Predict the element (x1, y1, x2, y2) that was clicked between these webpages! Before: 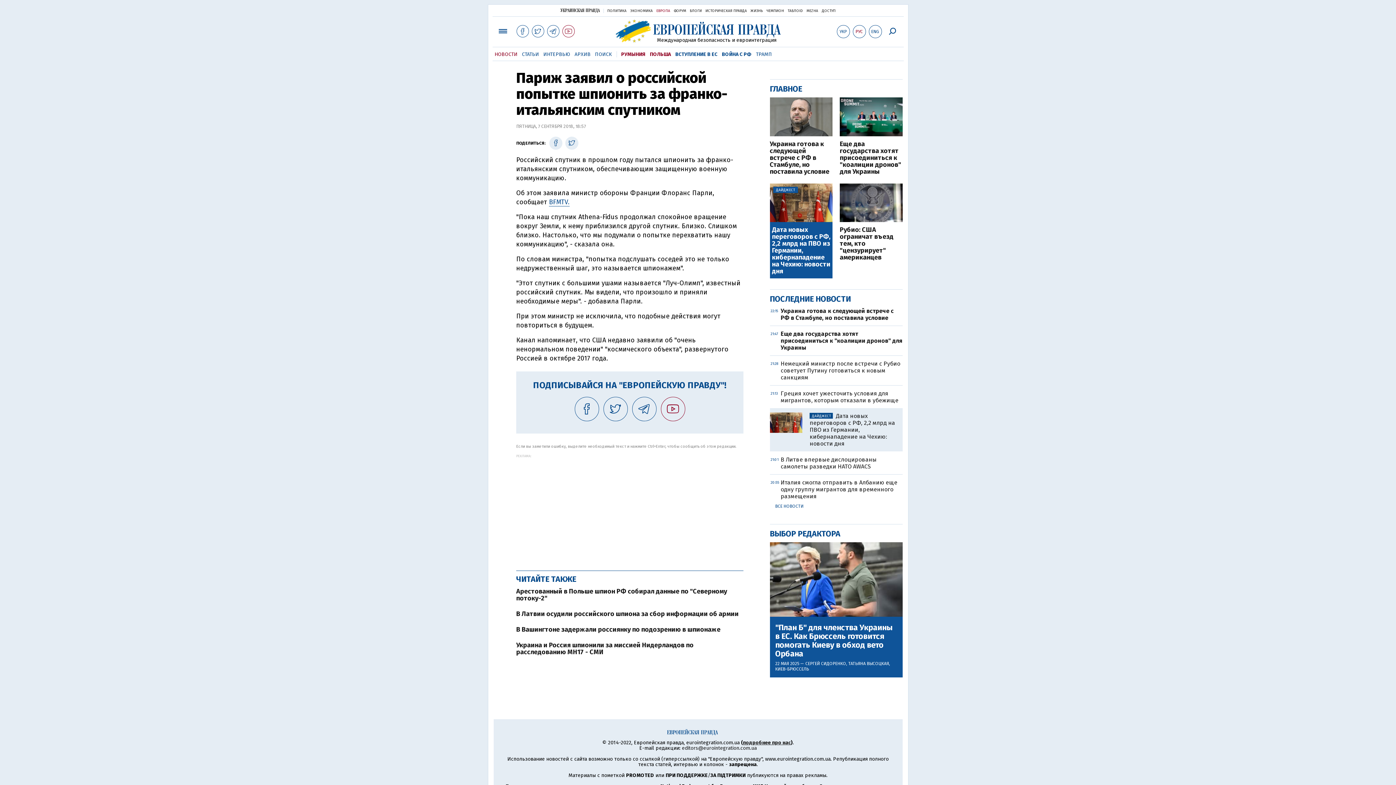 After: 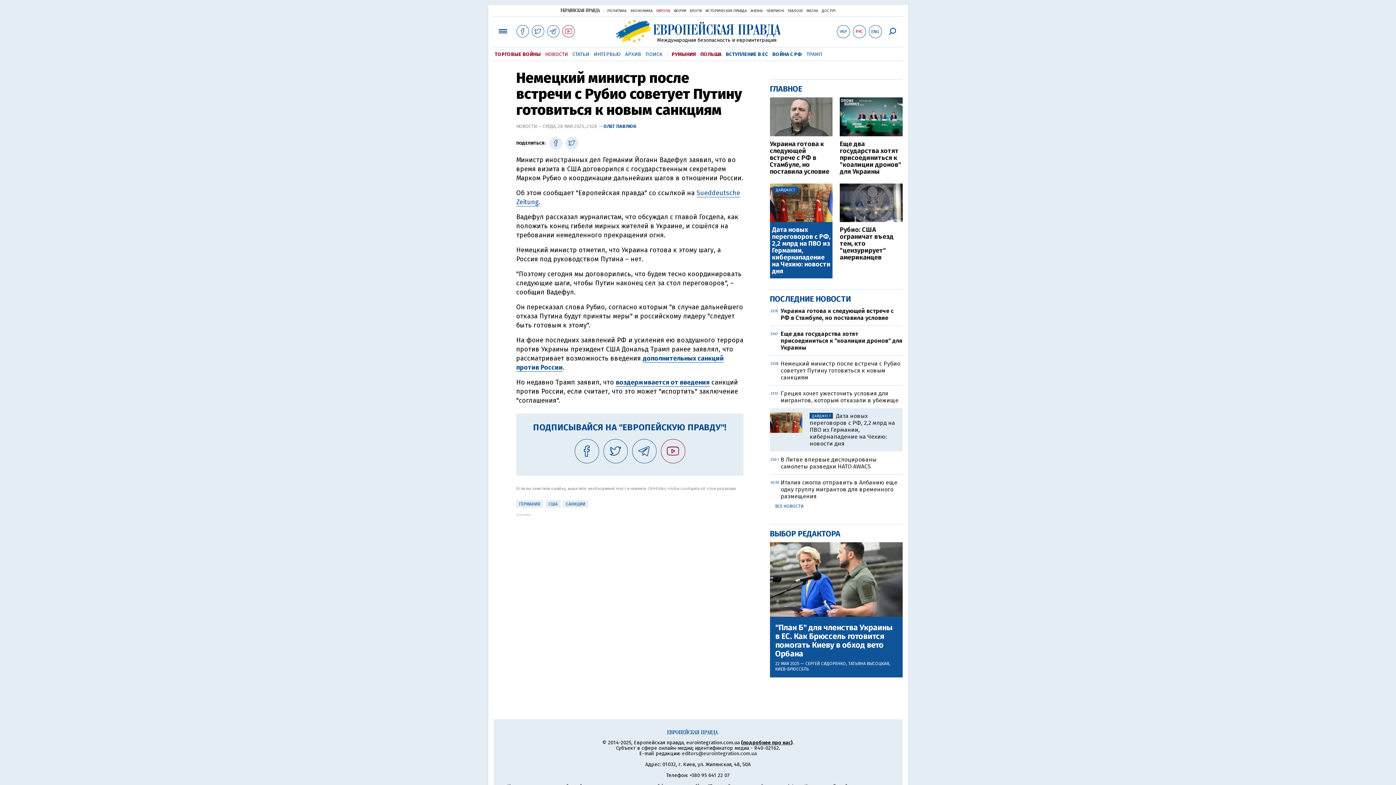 Action: bbox: (780, 360, 900, 381) label: Немецкий министр после встречи с Рубио советует Путину готовиться к новым санкциям